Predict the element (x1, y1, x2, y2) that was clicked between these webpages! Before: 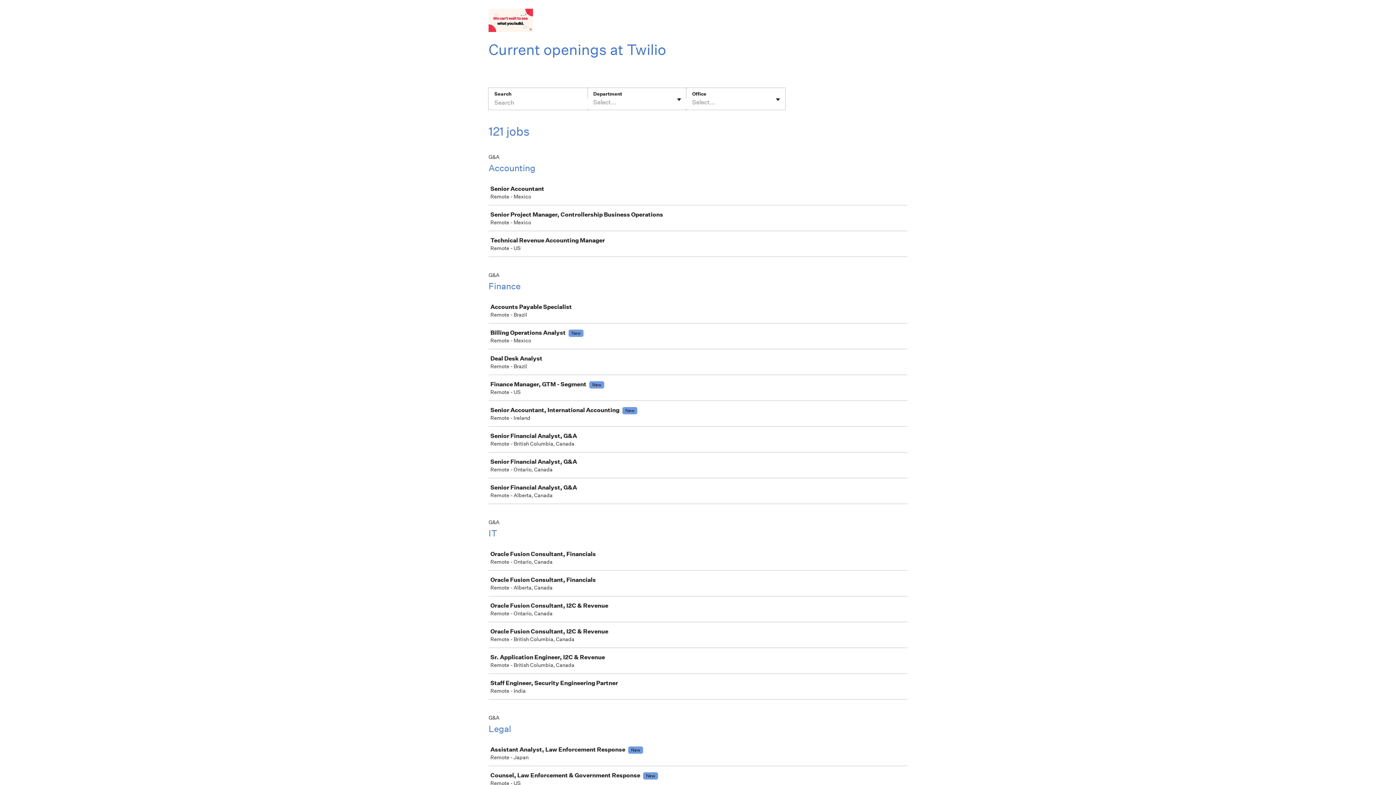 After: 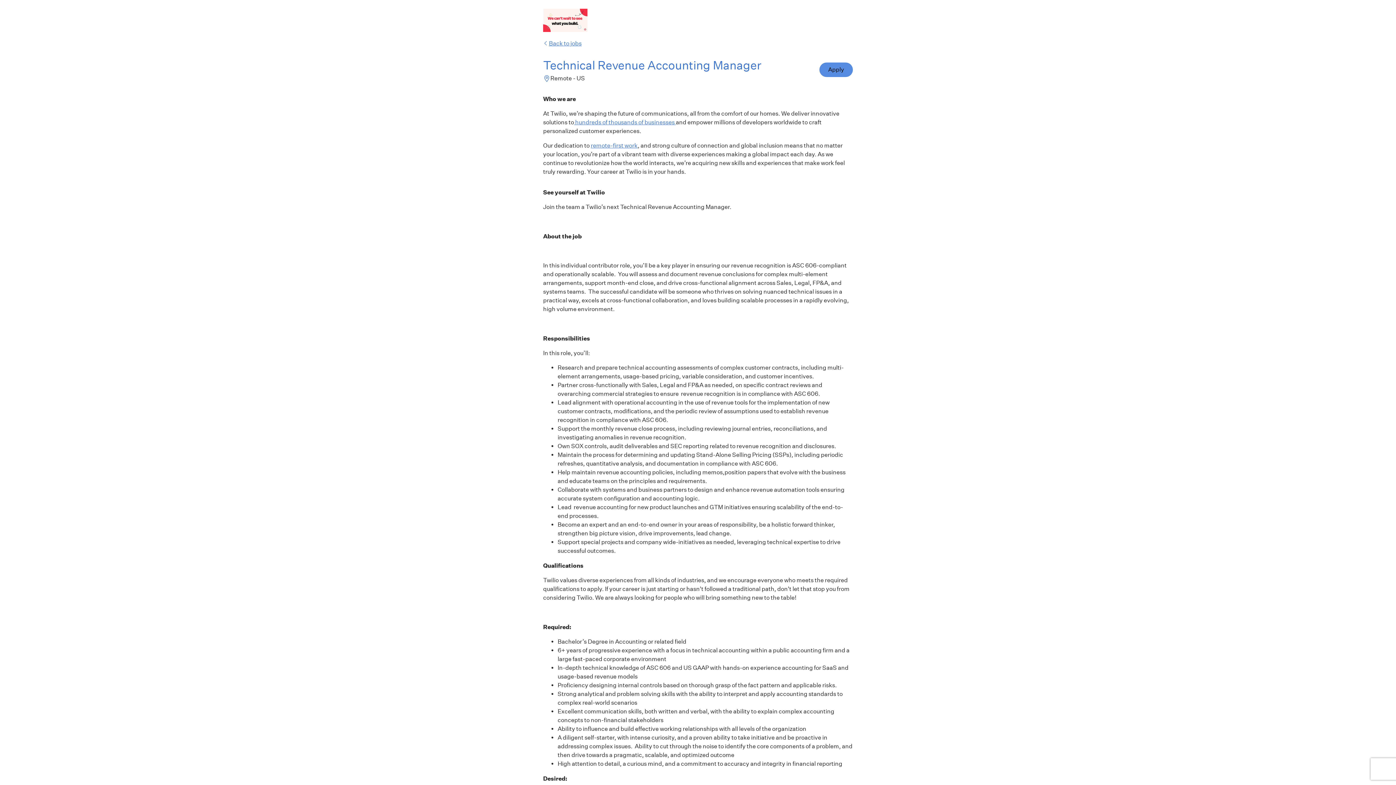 Action: label: Technical Revenue Accounting Manager

Remote - US bbox: (489, 231, 910, 256)